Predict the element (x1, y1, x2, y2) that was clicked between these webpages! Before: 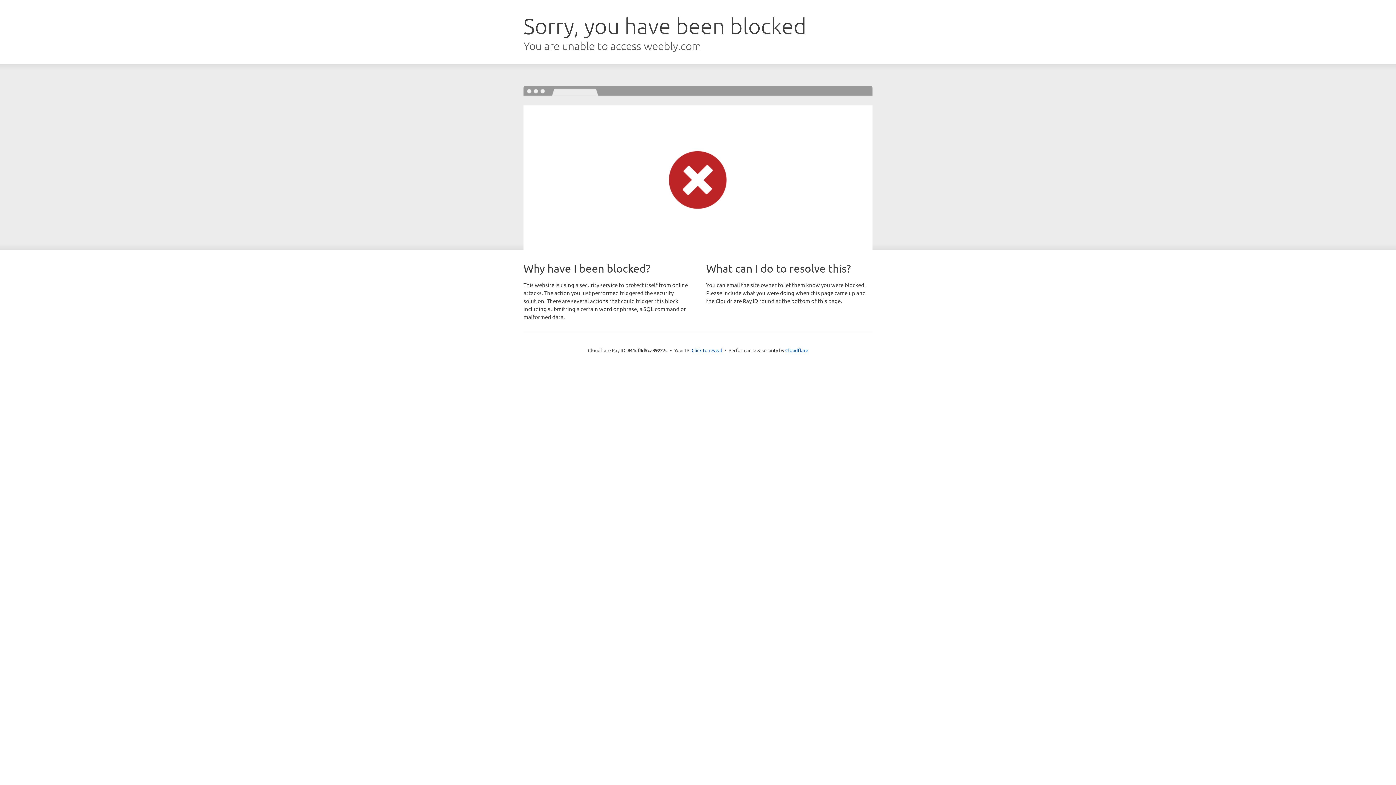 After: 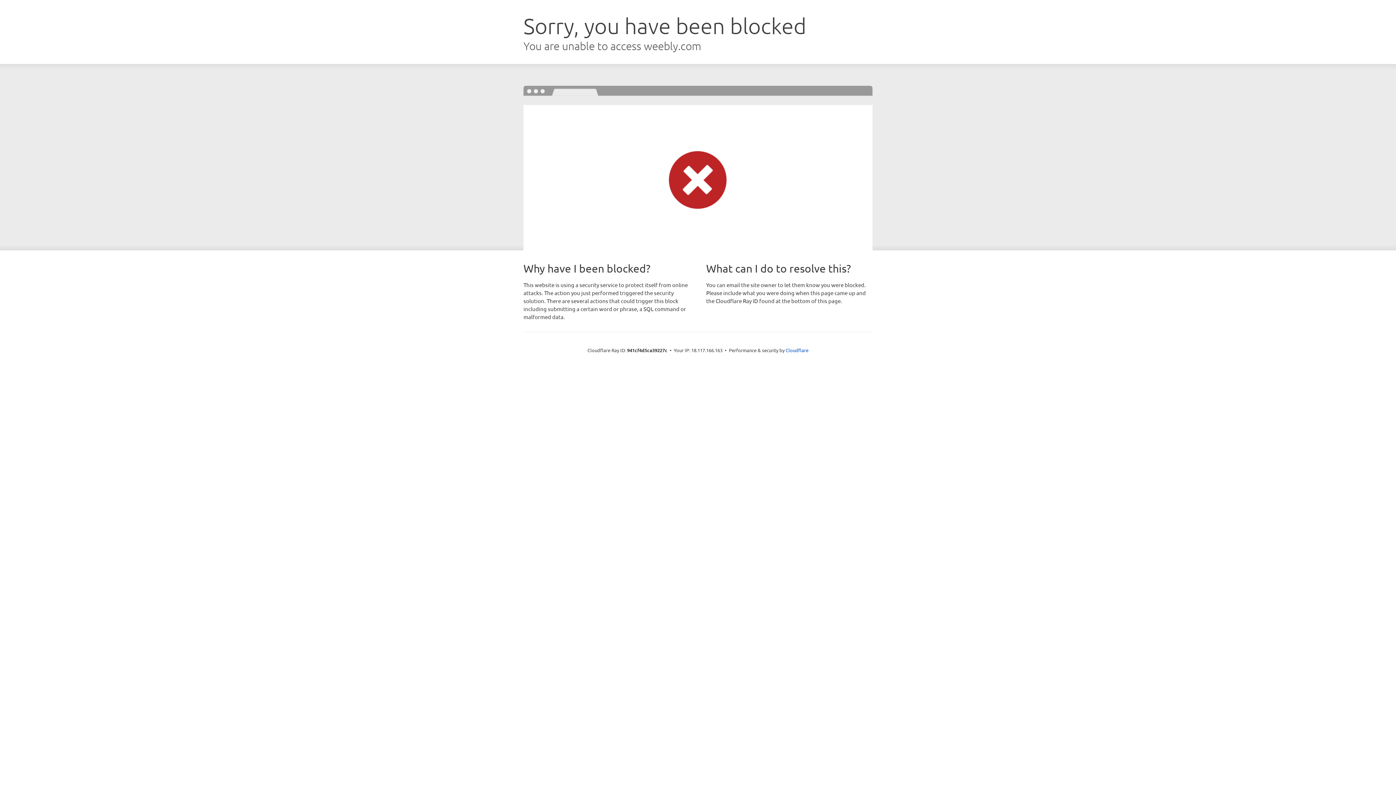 Action: bbox: (691, 346, 722, 353) label: Click to reveal